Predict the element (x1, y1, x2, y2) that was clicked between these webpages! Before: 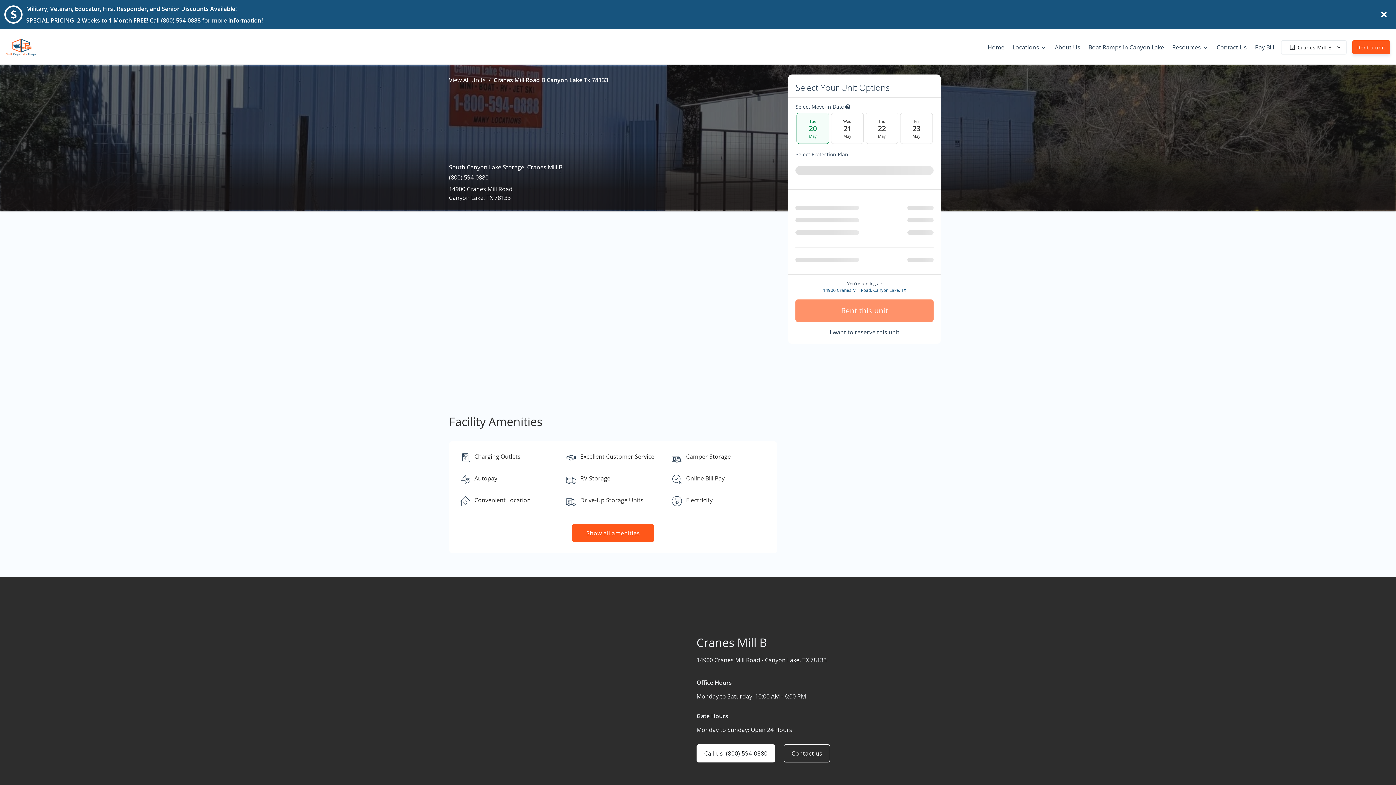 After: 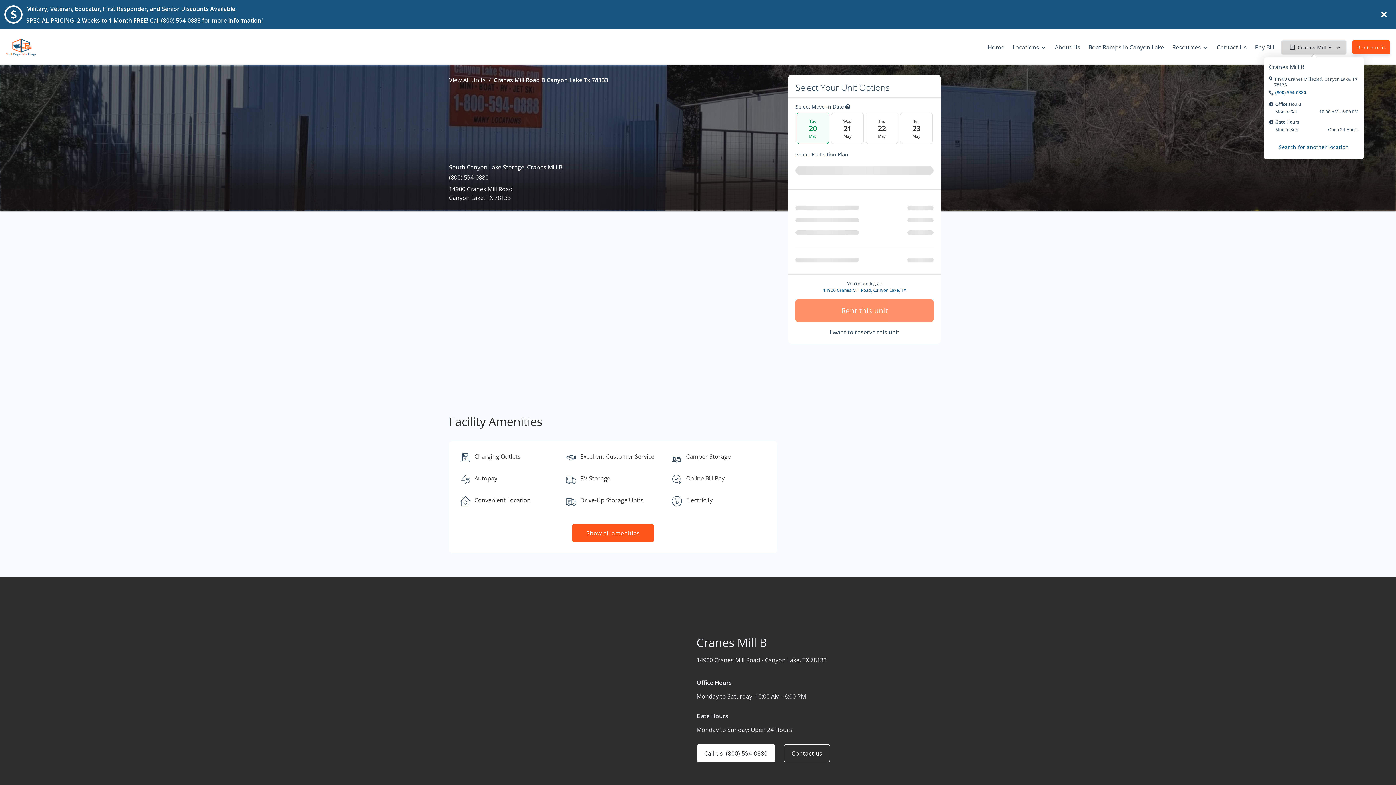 Action: bbox: (1281, 40, 1346, 54) label: Cranes Mill B